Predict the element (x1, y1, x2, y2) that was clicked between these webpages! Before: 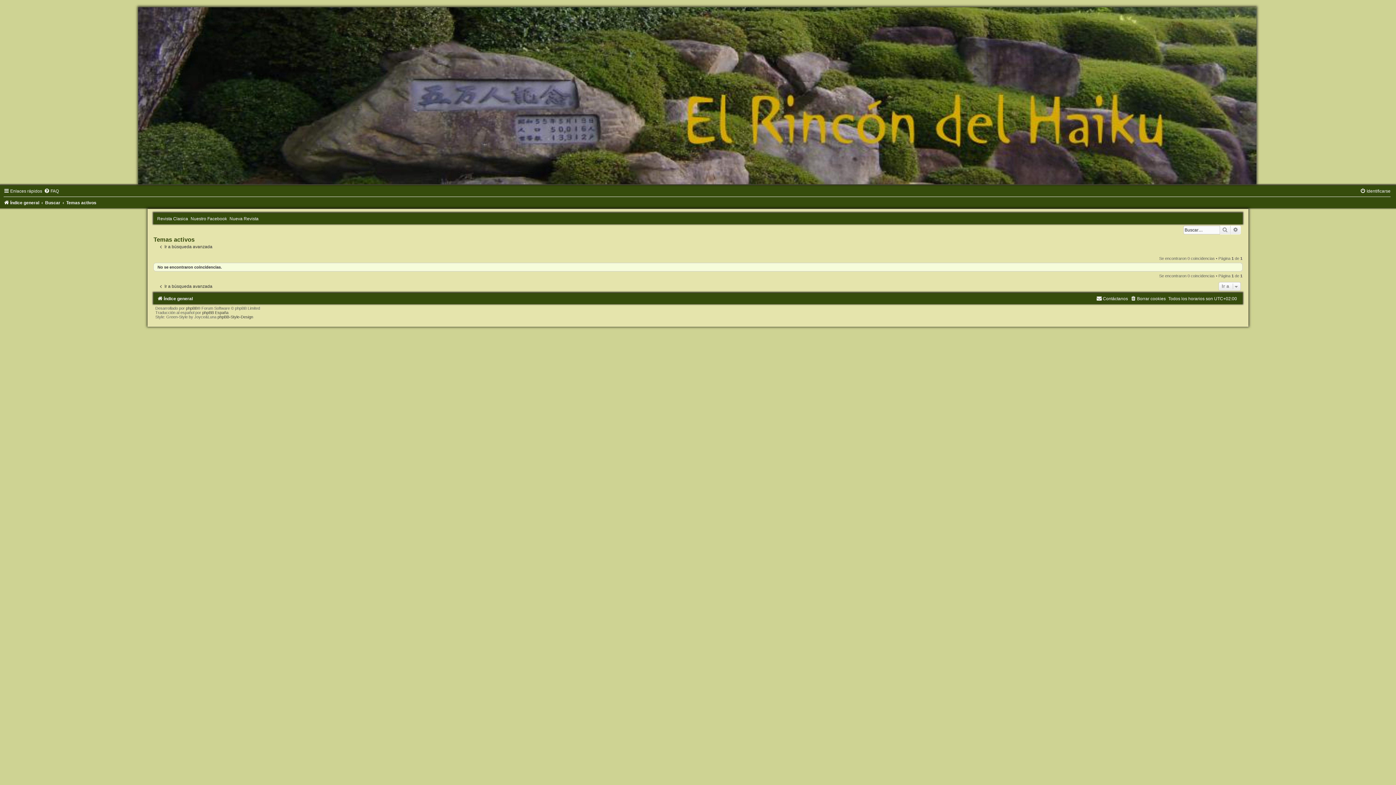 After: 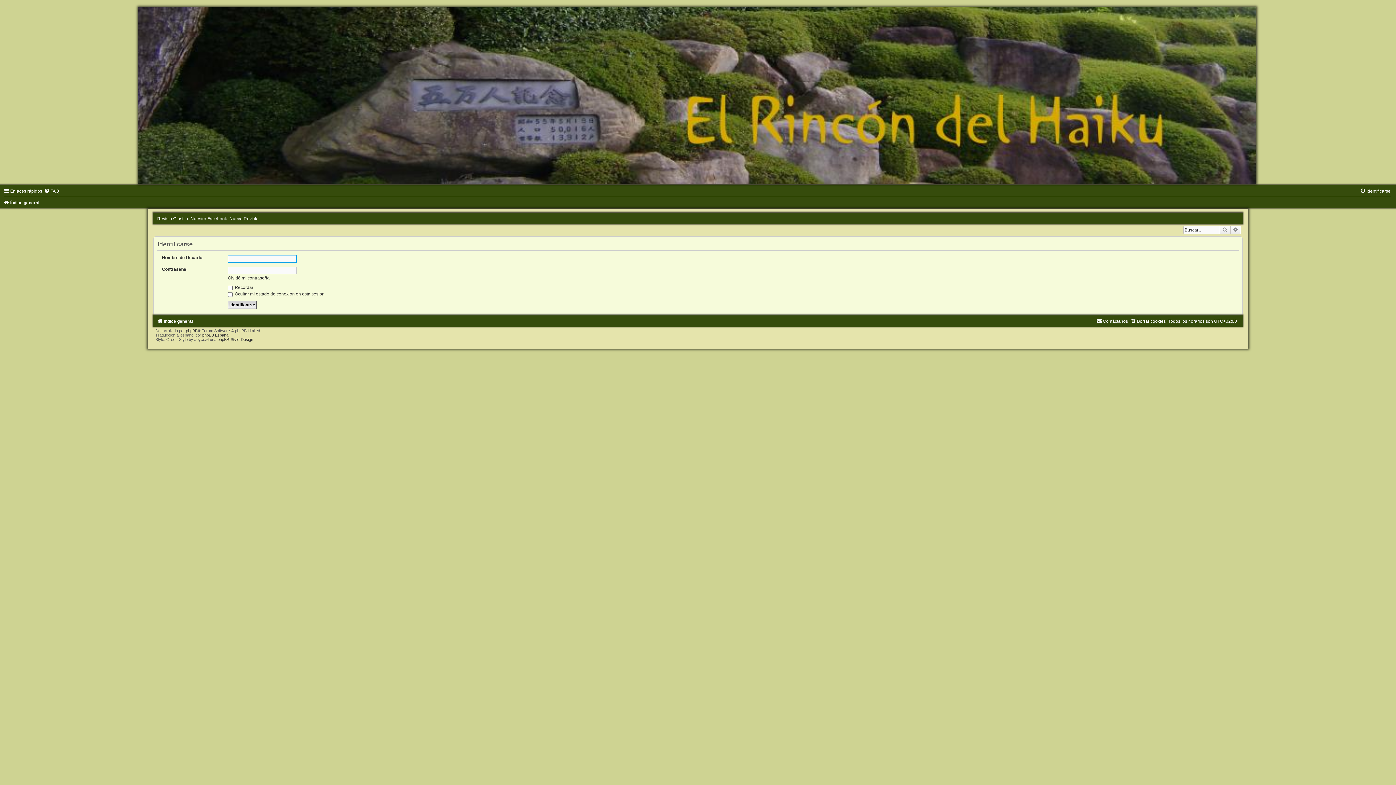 Action: label: Identificarse bbox: (1360, 188, 1390, 193)